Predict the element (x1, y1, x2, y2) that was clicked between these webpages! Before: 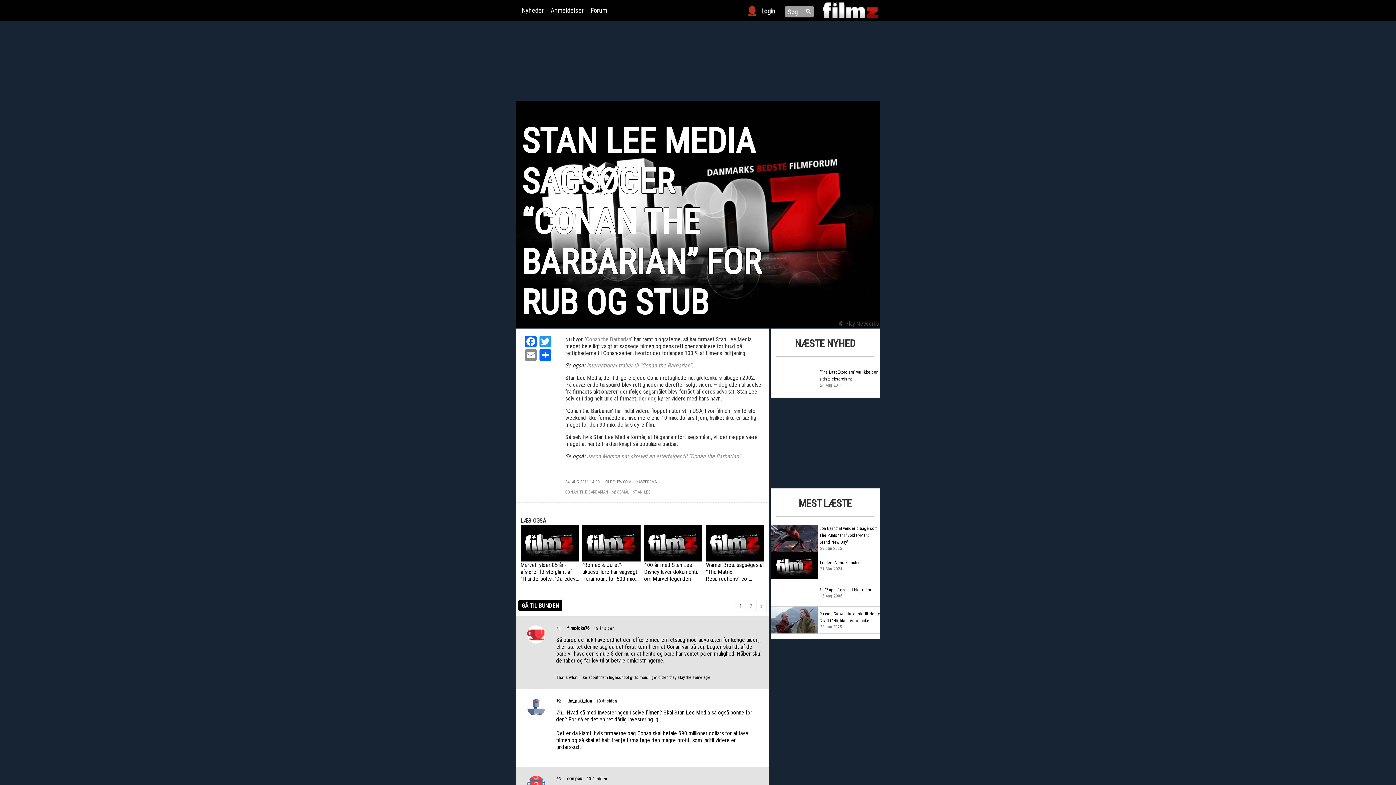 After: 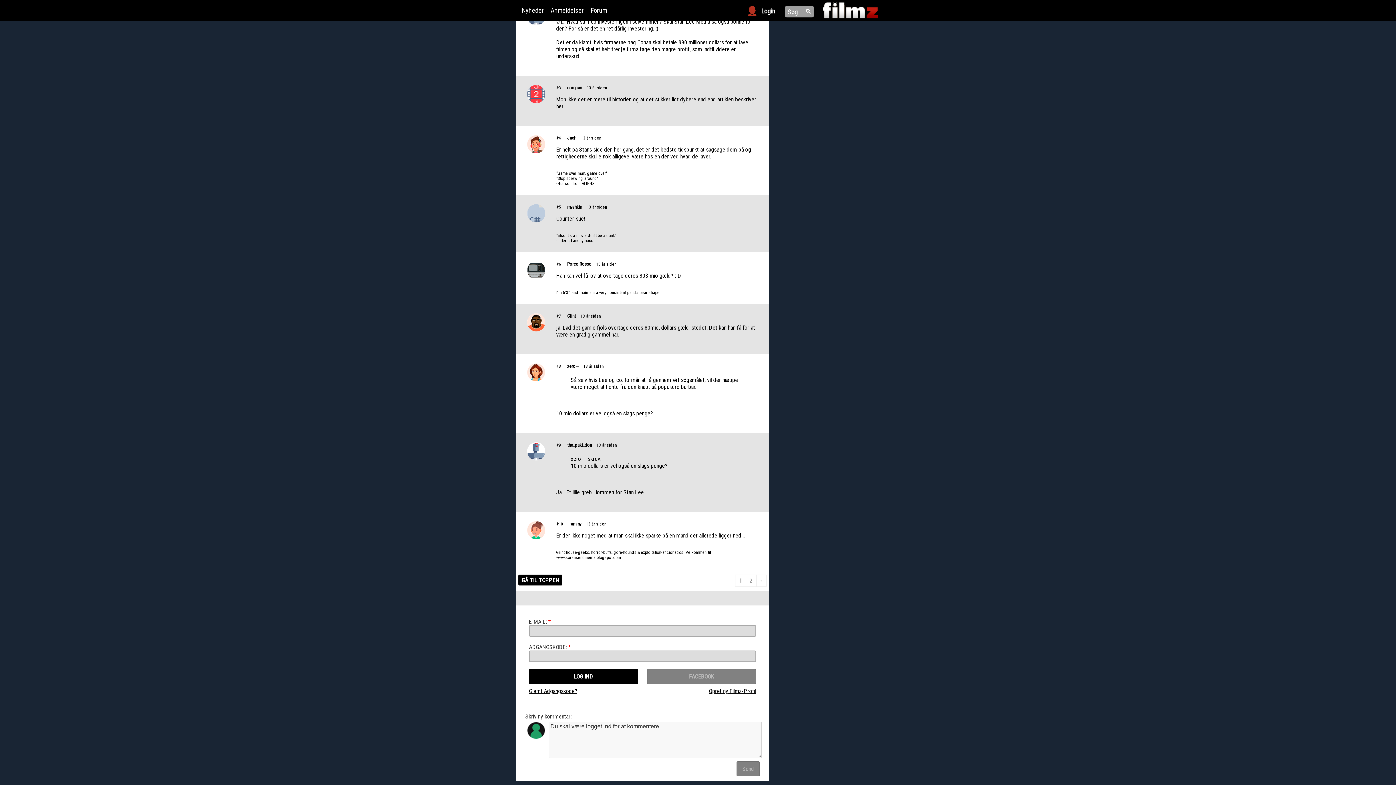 Action: label: #2 bbox: (556, 698, 561, 704)